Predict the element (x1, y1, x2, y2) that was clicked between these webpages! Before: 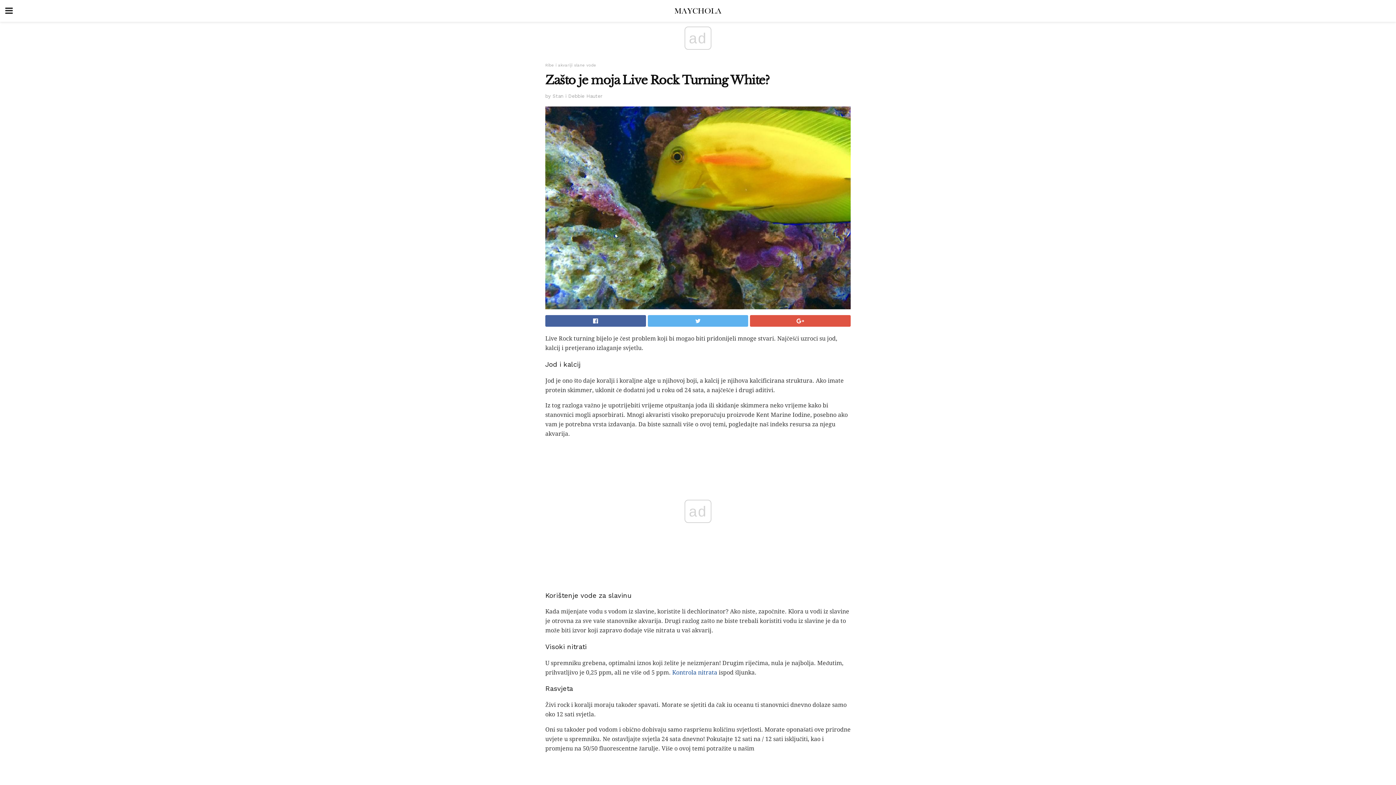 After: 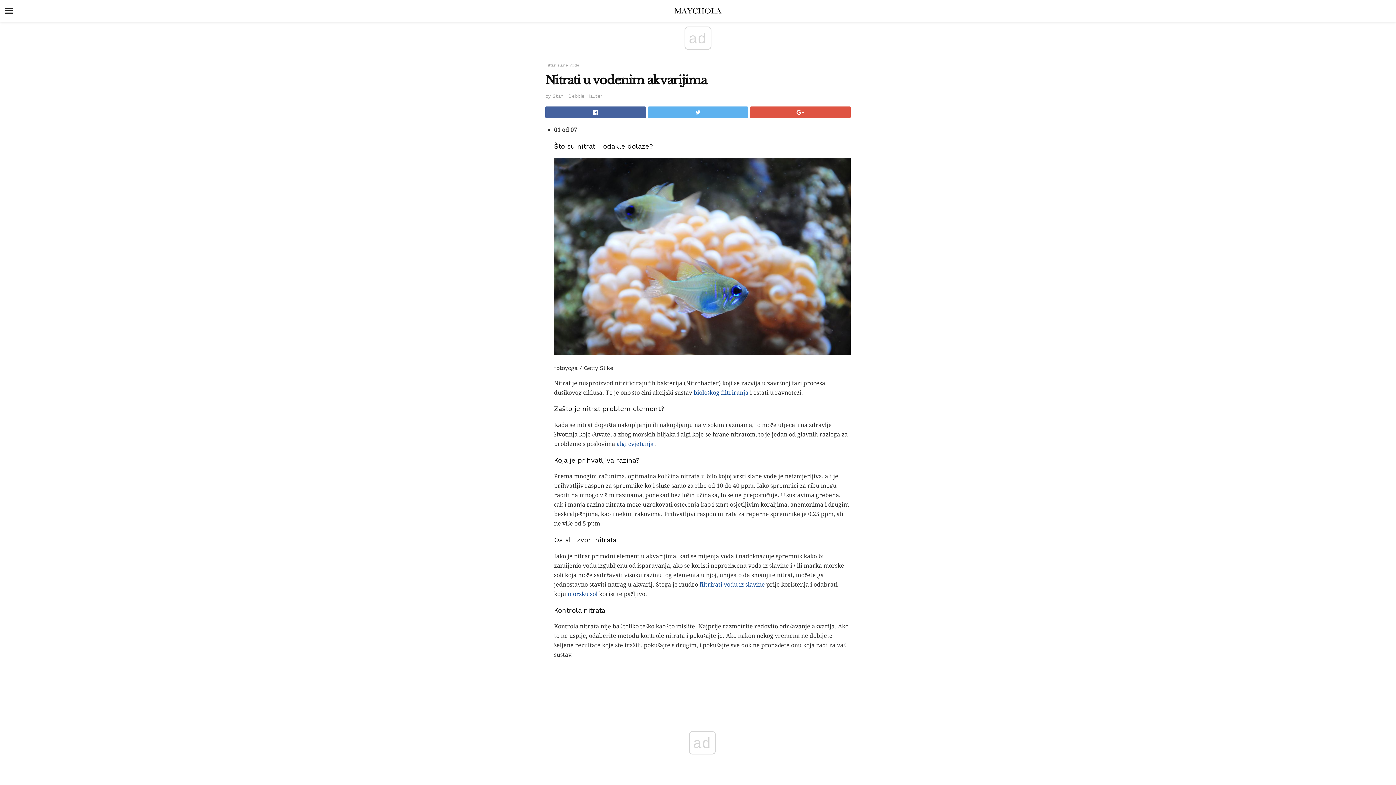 Action: bbox: (672, 669, 717, 676) label: Kontrola nitrata